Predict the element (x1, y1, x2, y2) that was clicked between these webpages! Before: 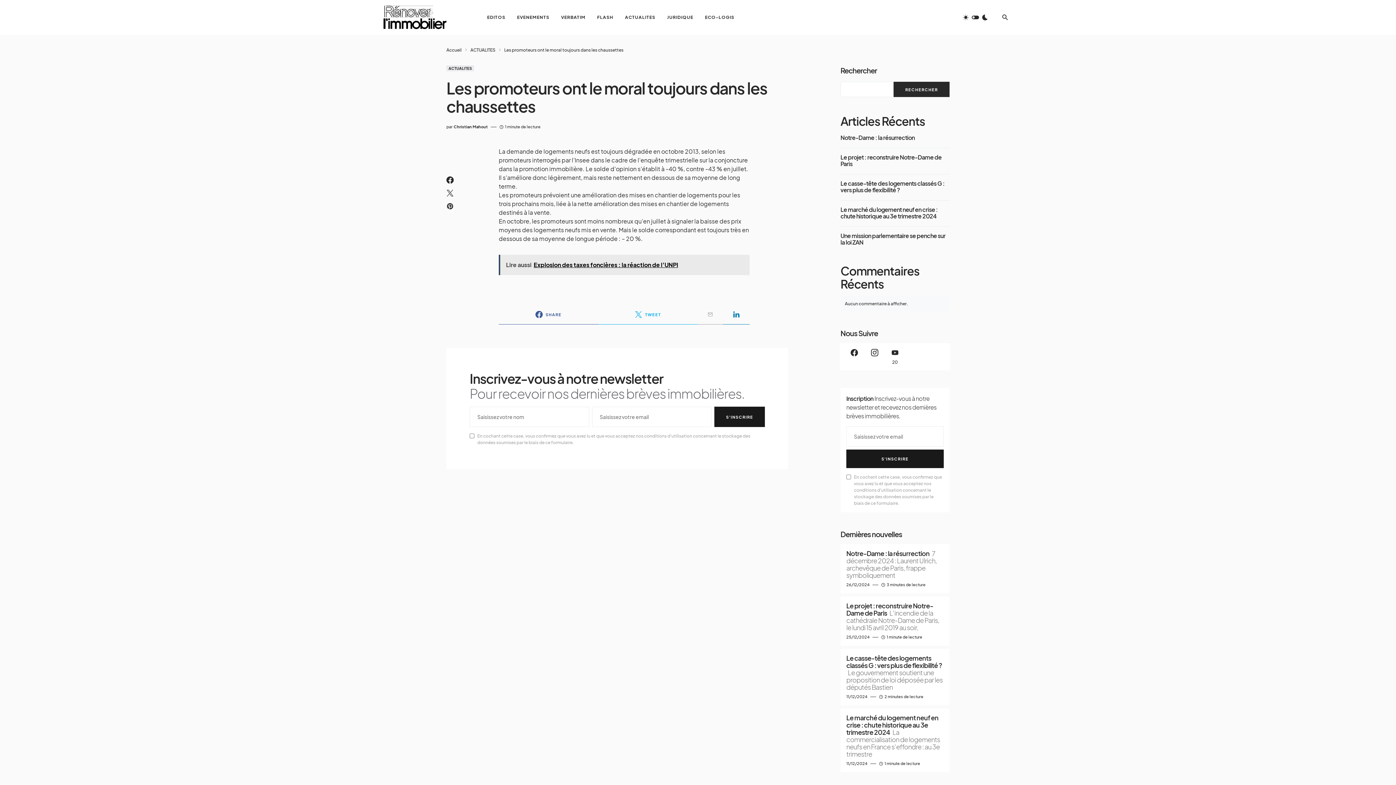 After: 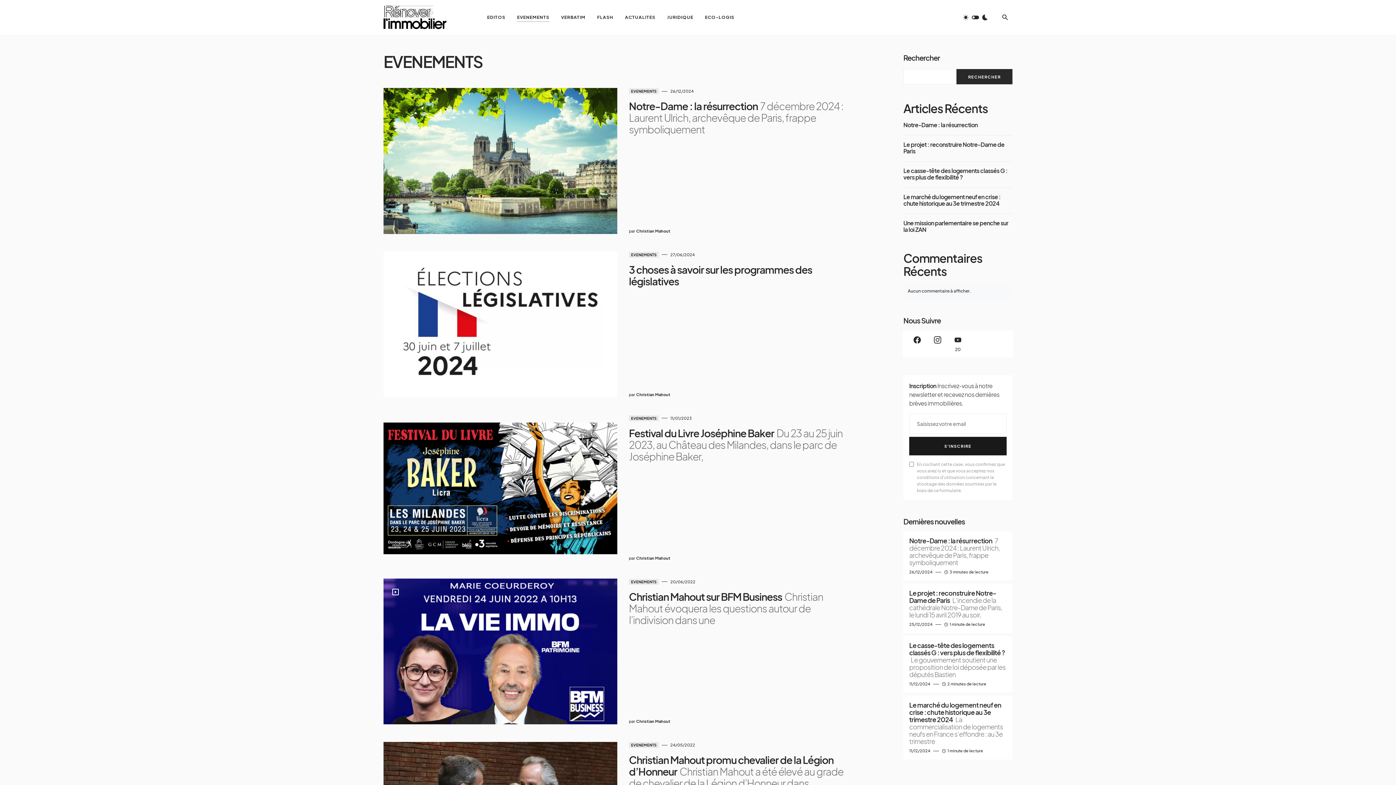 Action: bbox: (517, 0, 549, 34) label: EVENEMENTS